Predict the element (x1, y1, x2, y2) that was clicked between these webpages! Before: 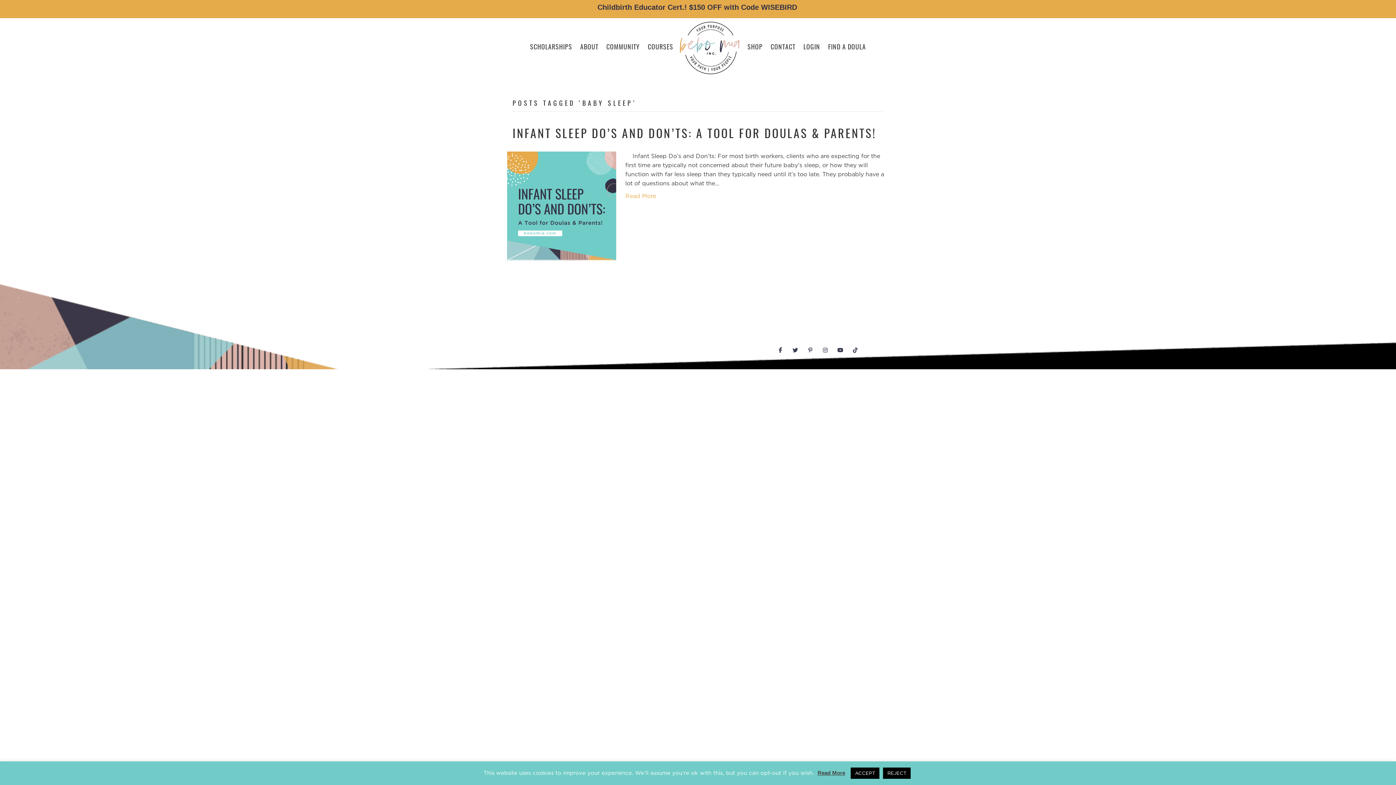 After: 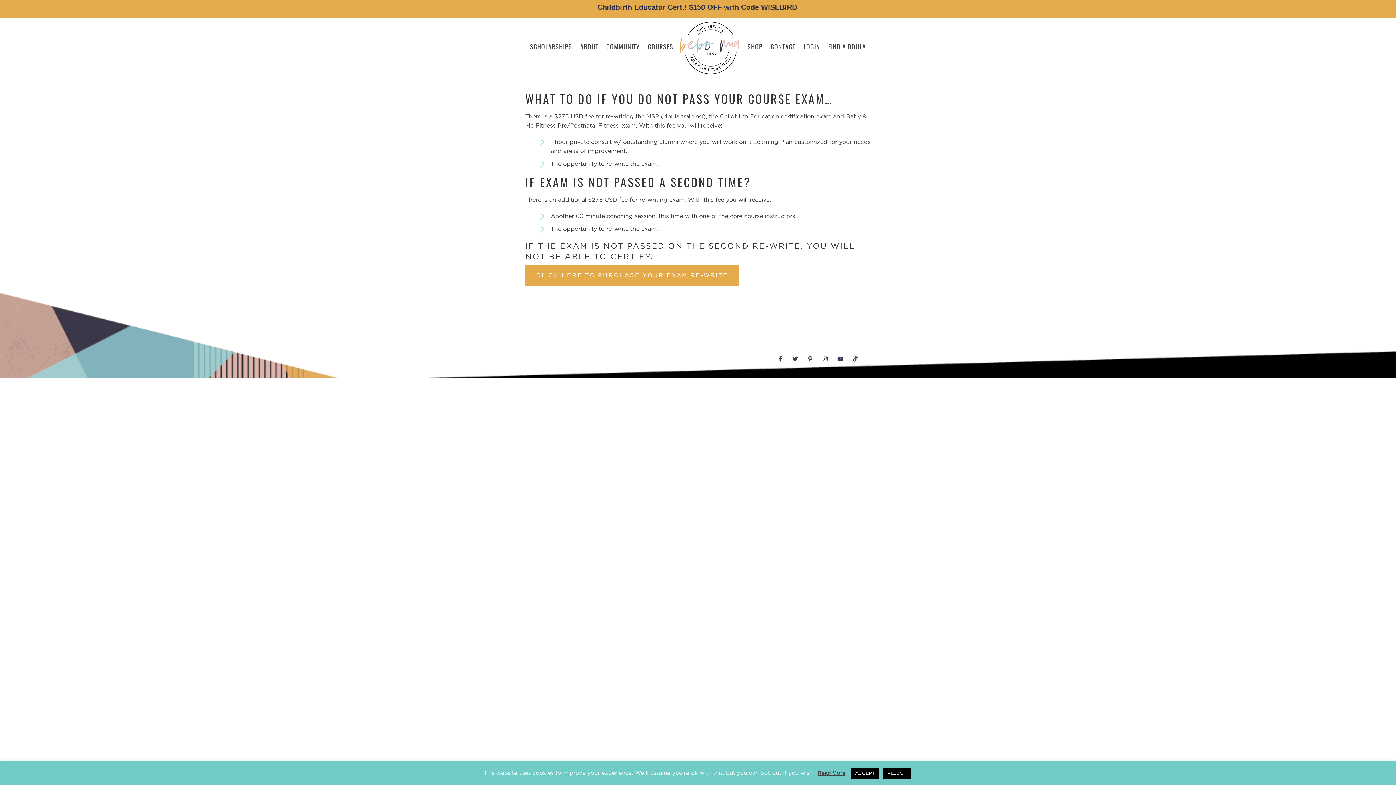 Action: bbox: (709, 346, 747, 362) label: Exam Policy